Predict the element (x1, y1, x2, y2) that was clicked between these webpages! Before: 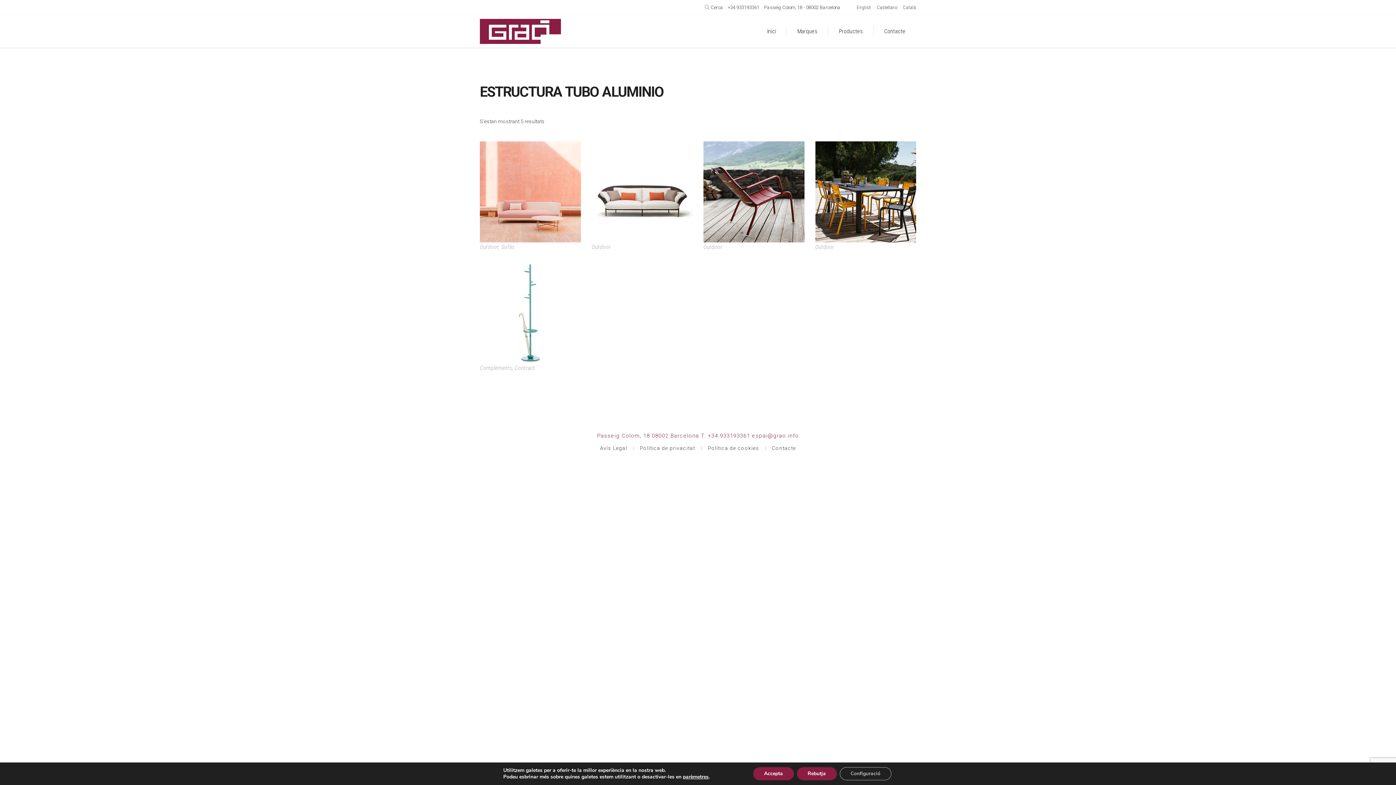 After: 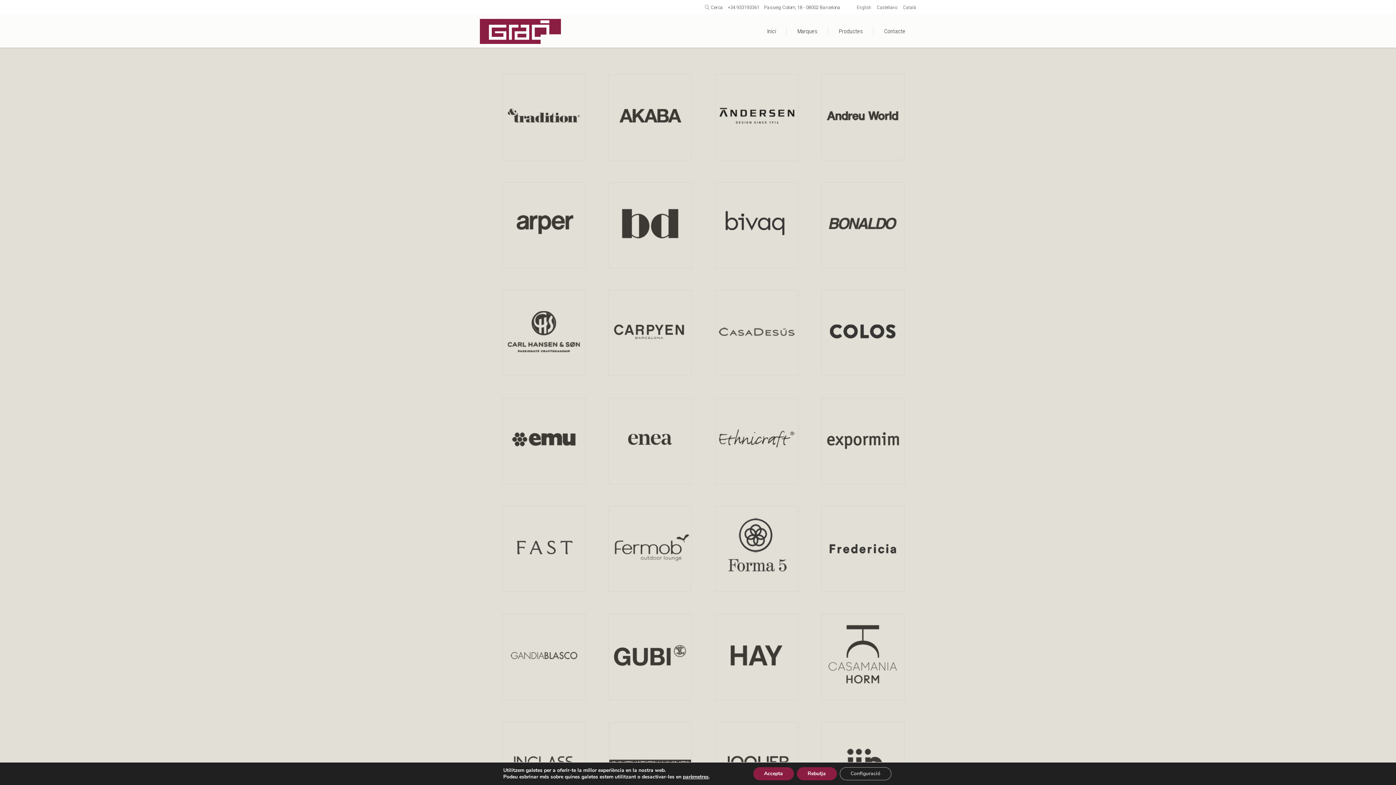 Action: label: Marques bbox: (786, 14, 828, 47)